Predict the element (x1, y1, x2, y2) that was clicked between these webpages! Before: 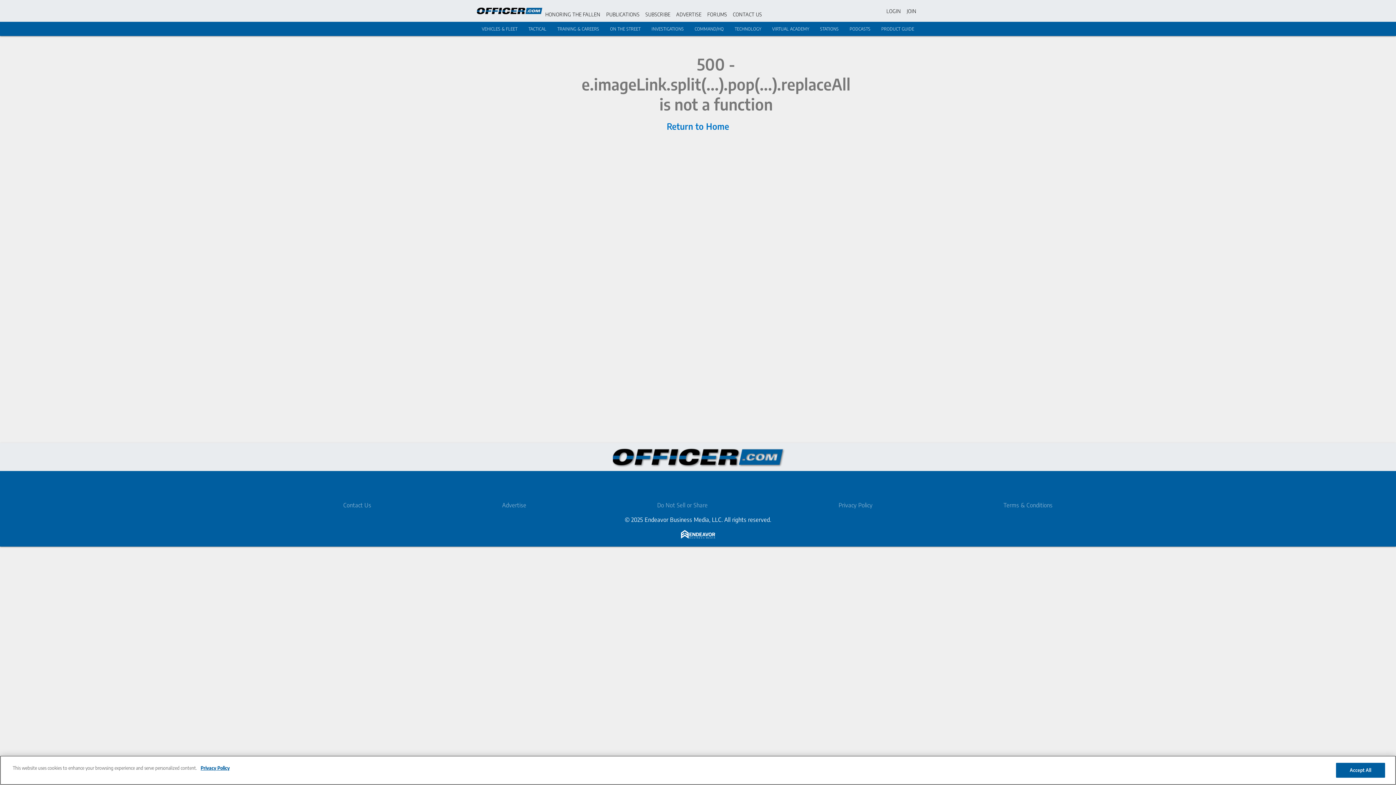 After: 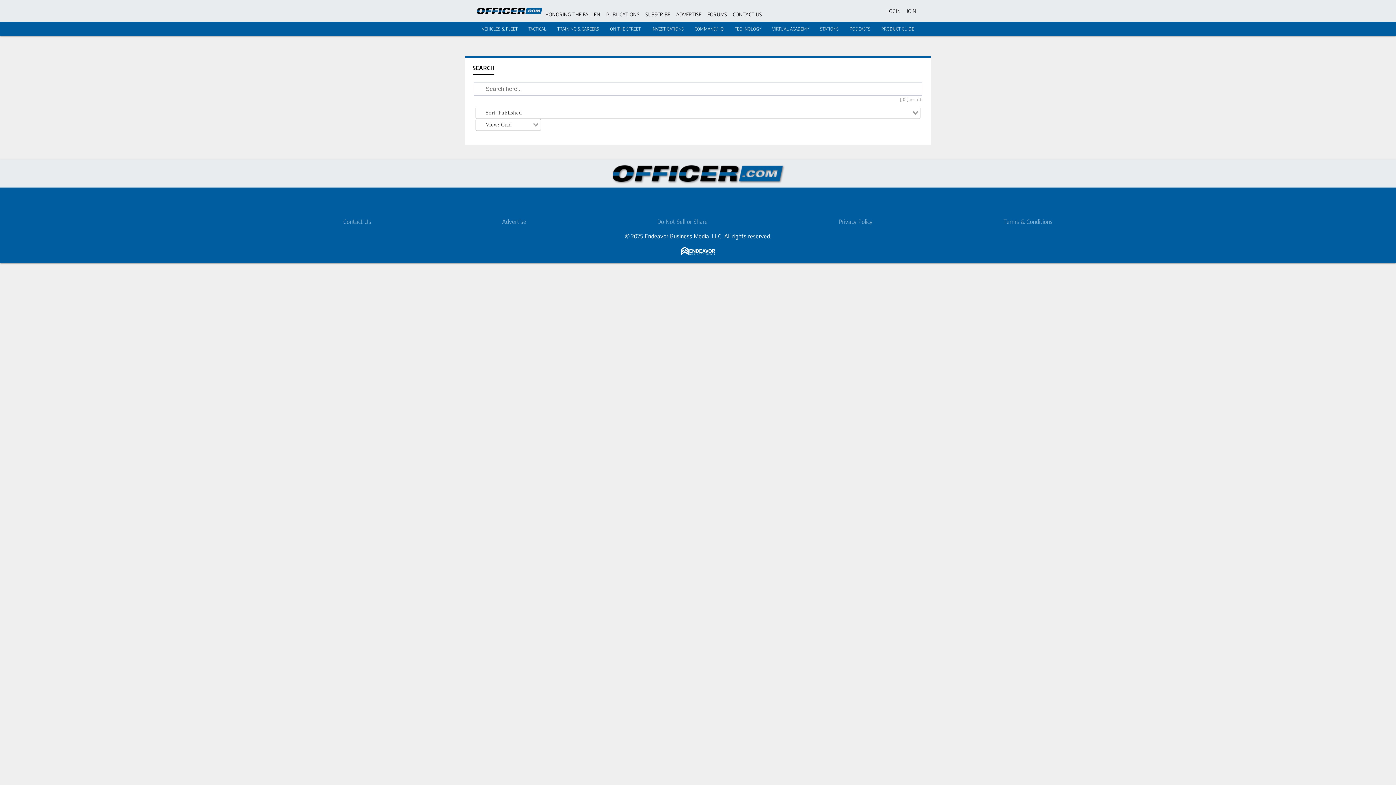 Action: label: Search bbox: (922, 6, 931, 15)